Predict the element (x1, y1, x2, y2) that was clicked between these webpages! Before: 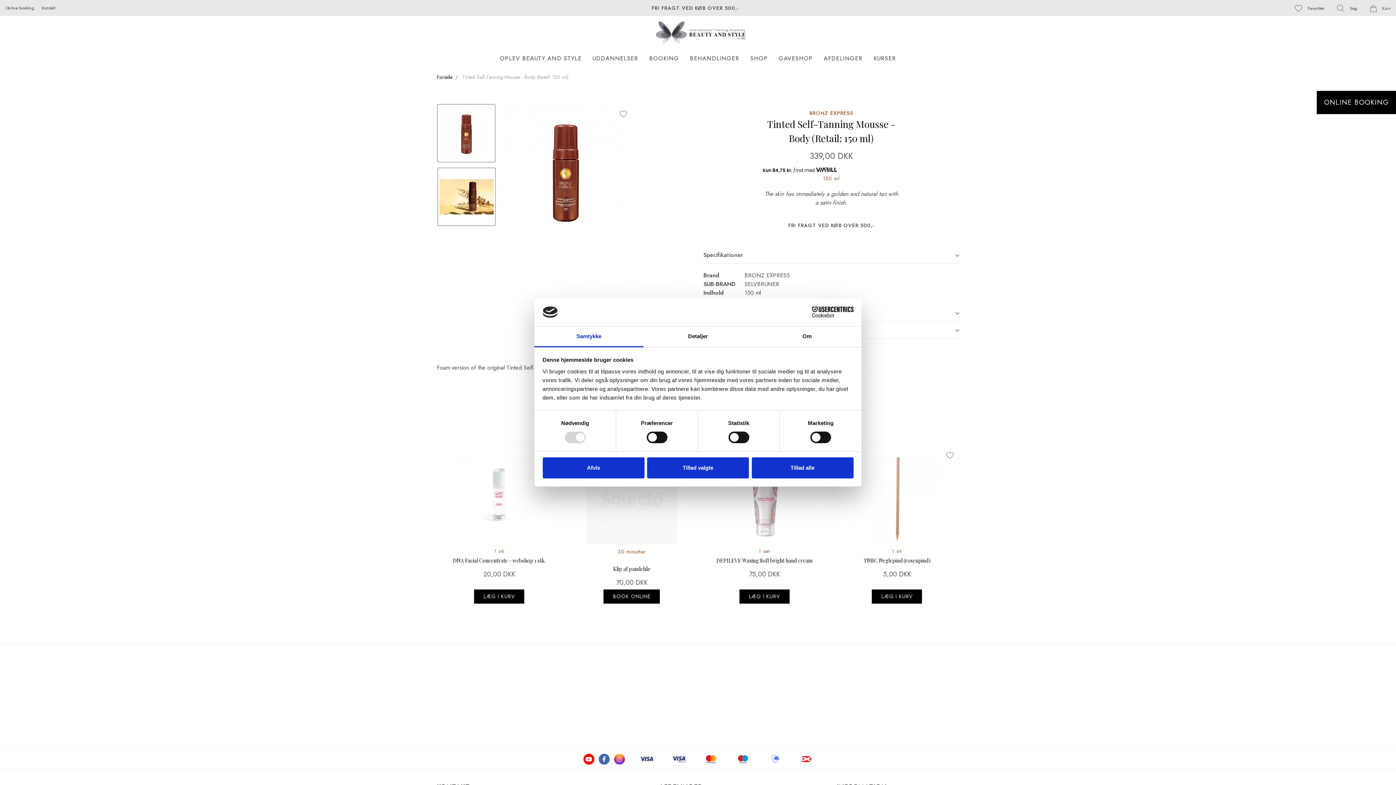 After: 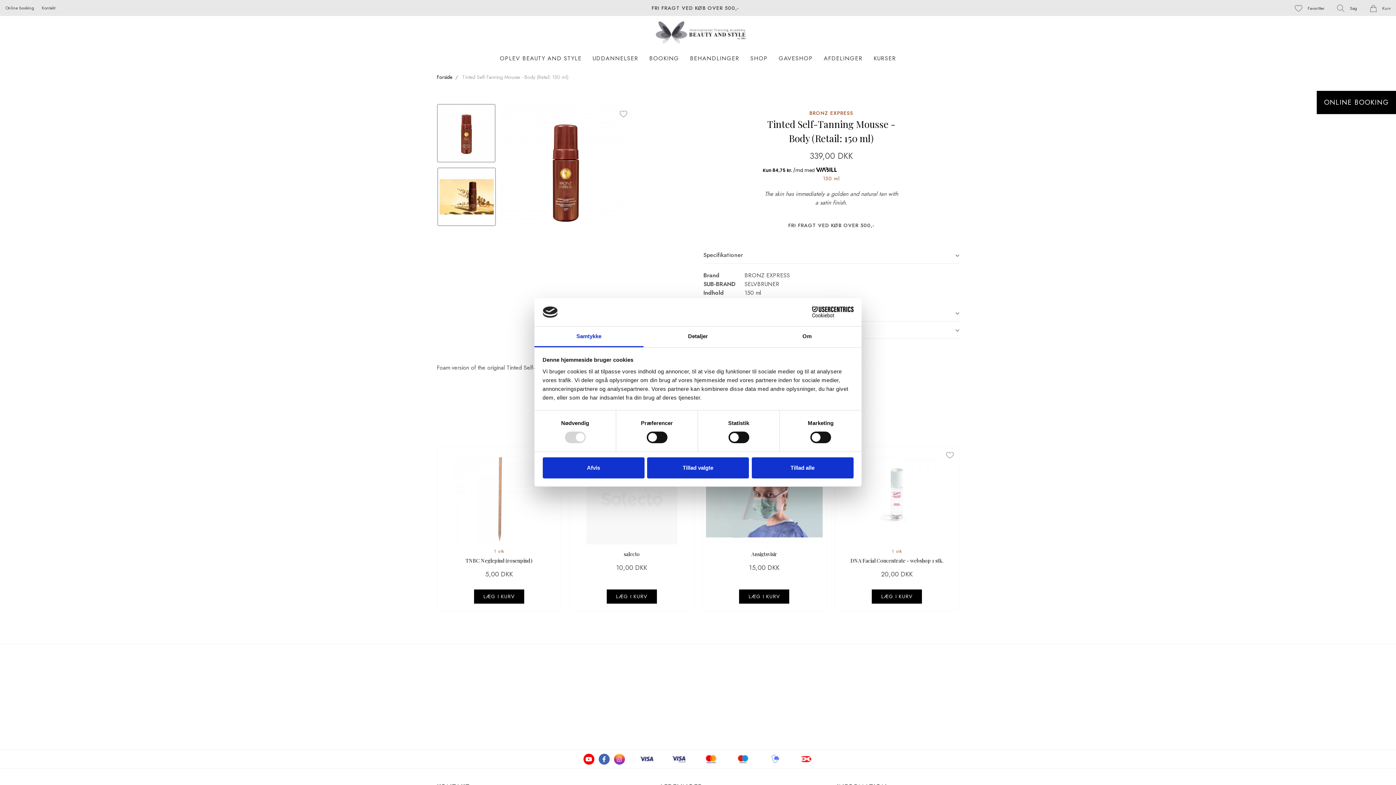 Action: bbox: (583, 754, 594, 765)